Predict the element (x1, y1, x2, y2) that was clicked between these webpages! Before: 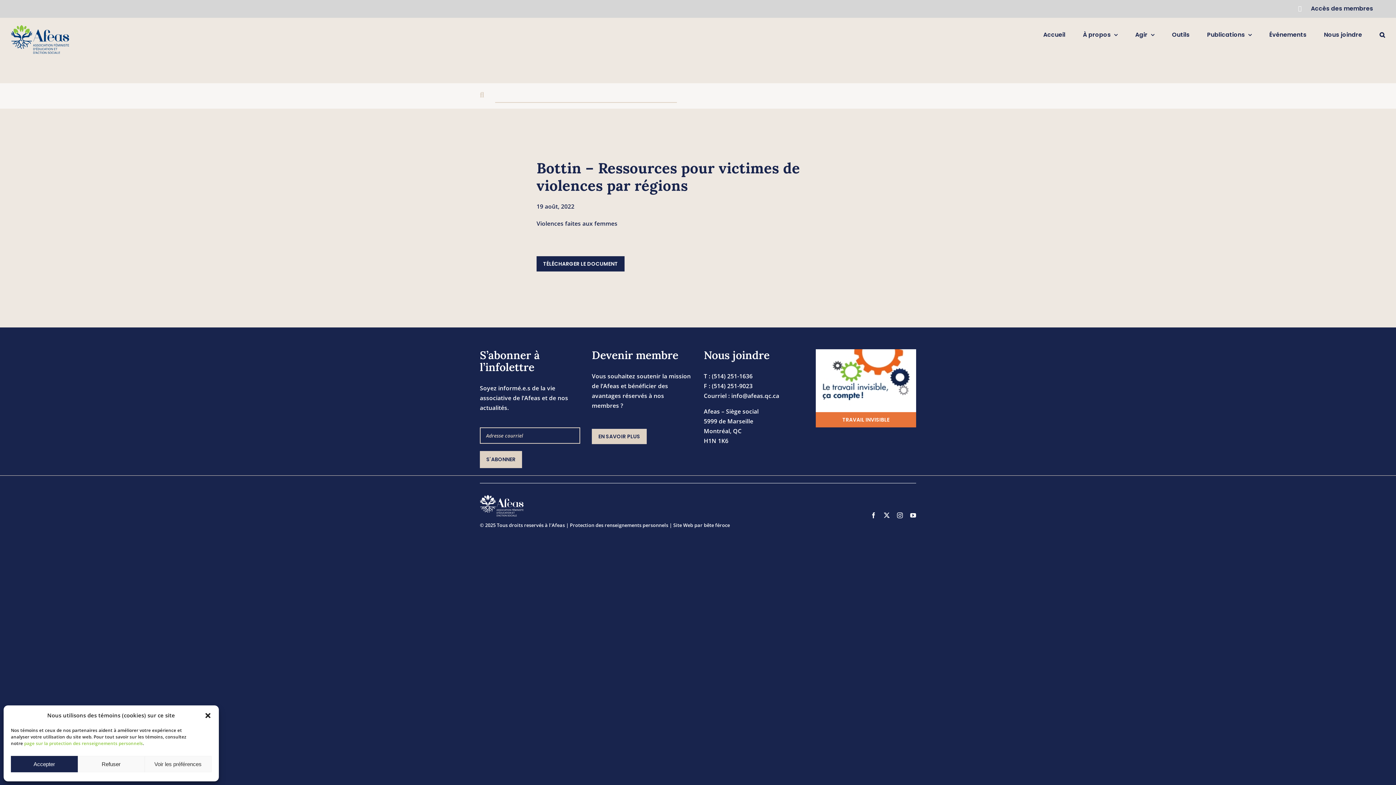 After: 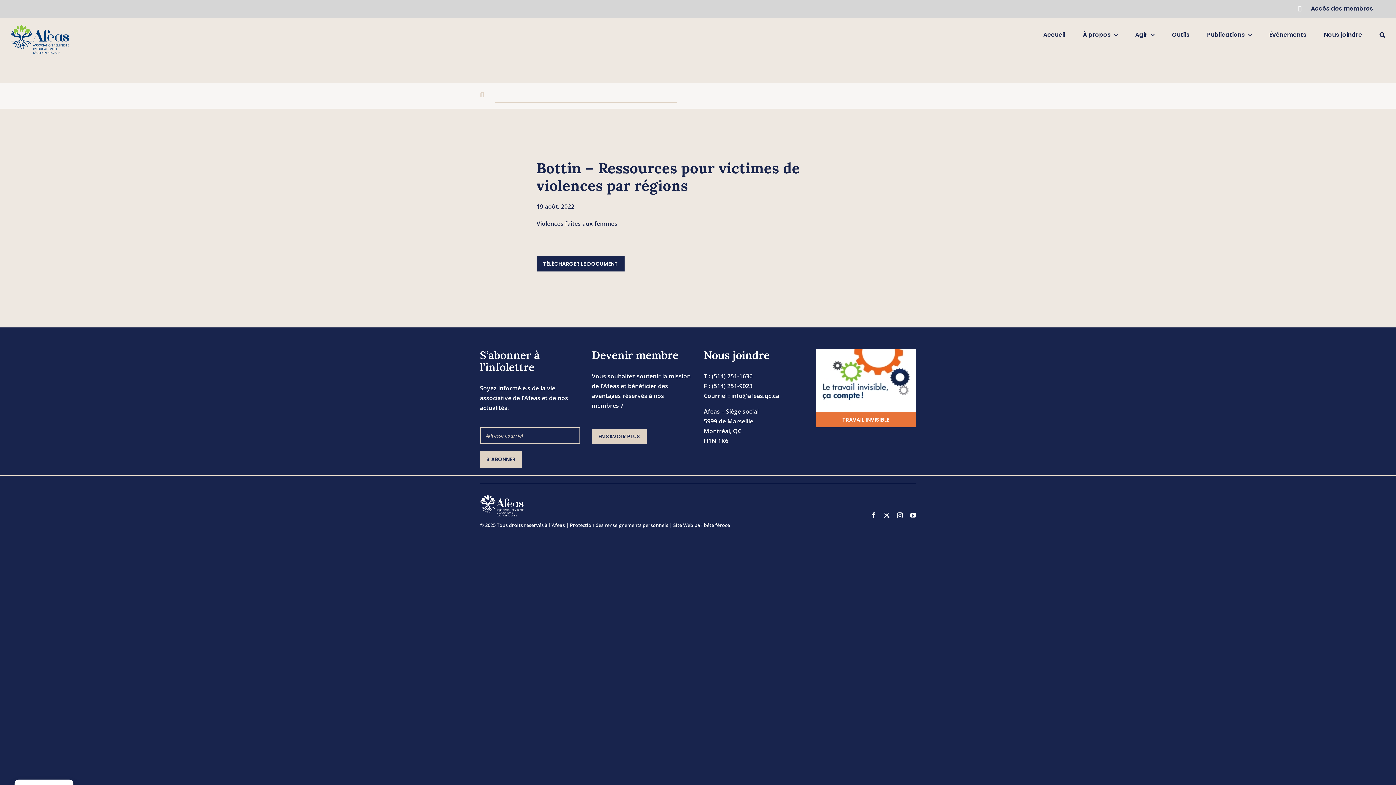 Action: bbox: (10, 756, 77, 772) label: Accepter